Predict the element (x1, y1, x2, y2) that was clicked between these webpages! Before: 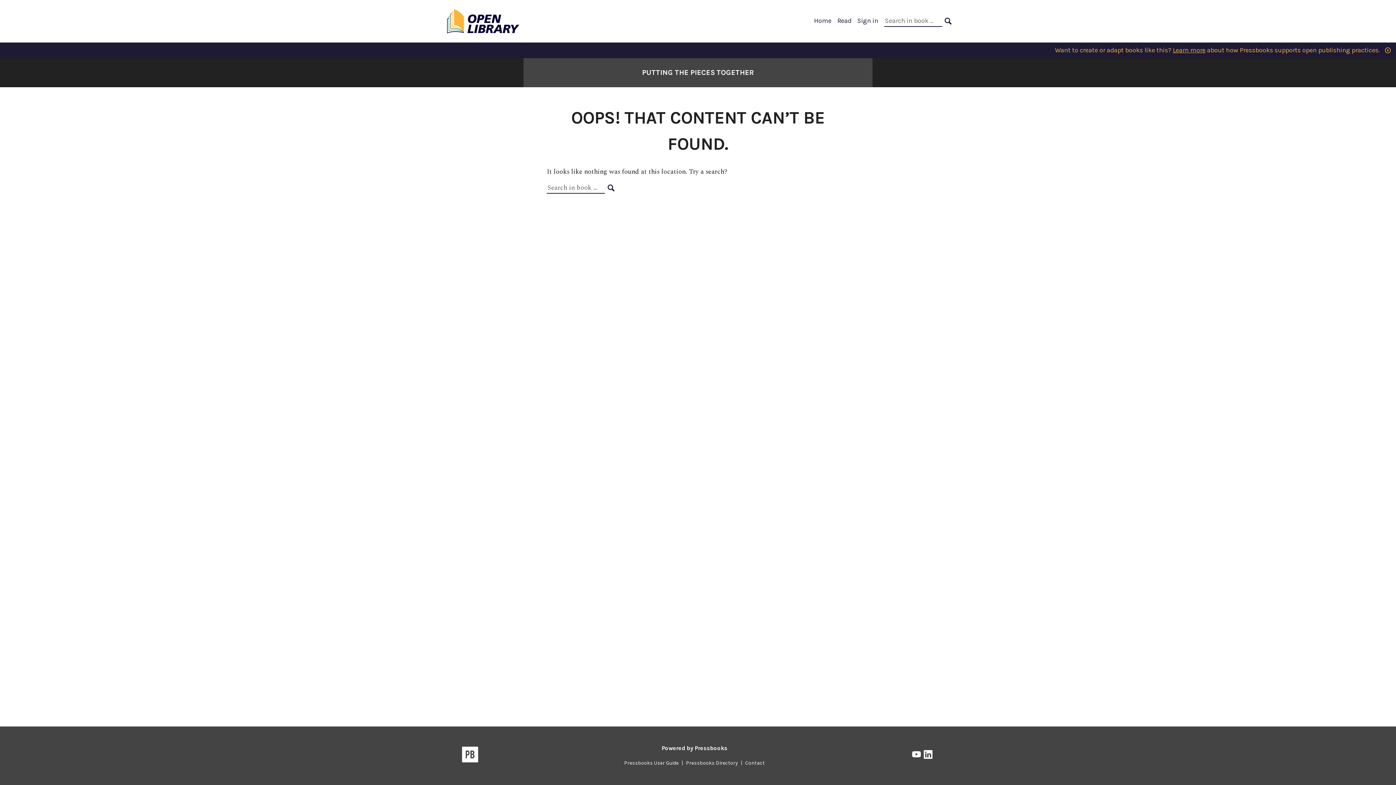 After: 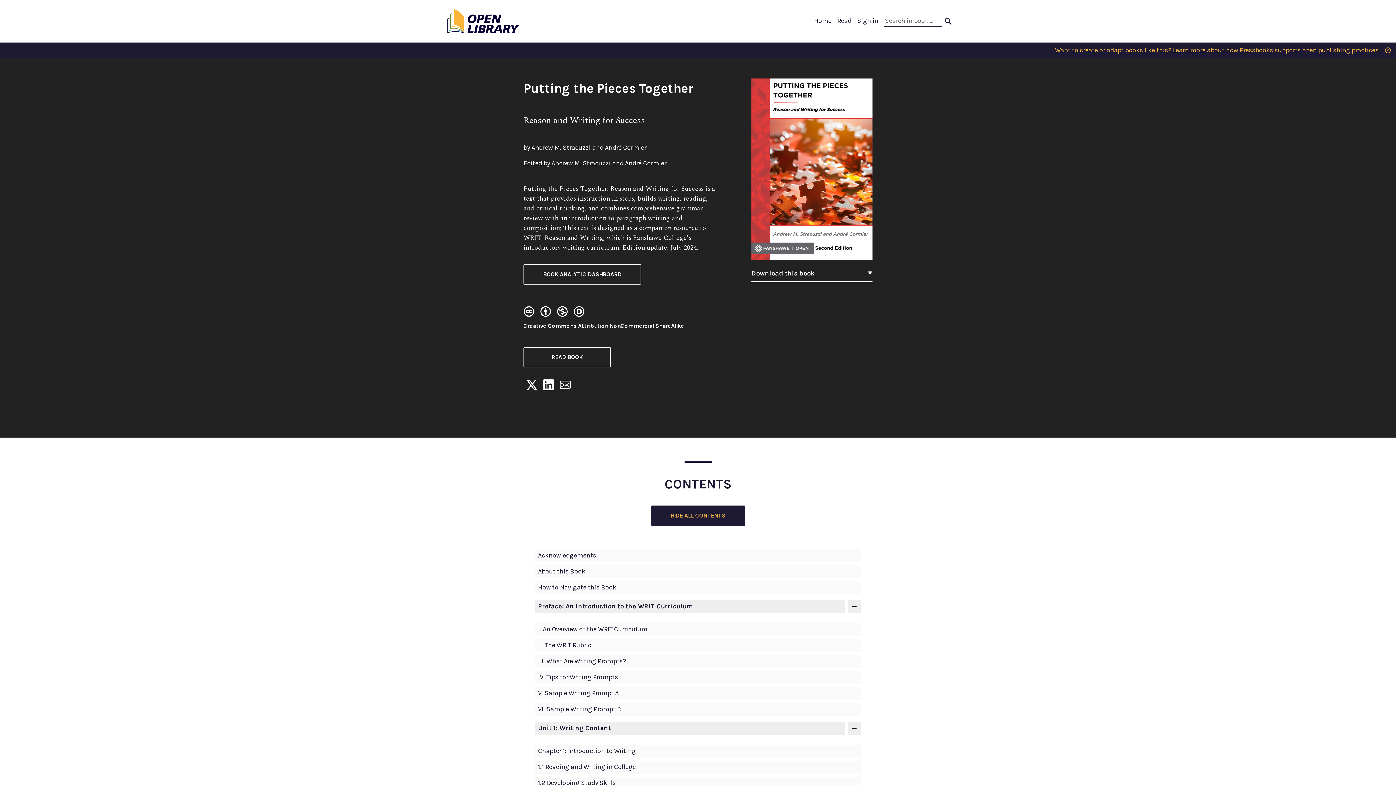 Action: bbox: (642, 67, 754, 78) label: Go to the cover page of Putting the Pieces Together